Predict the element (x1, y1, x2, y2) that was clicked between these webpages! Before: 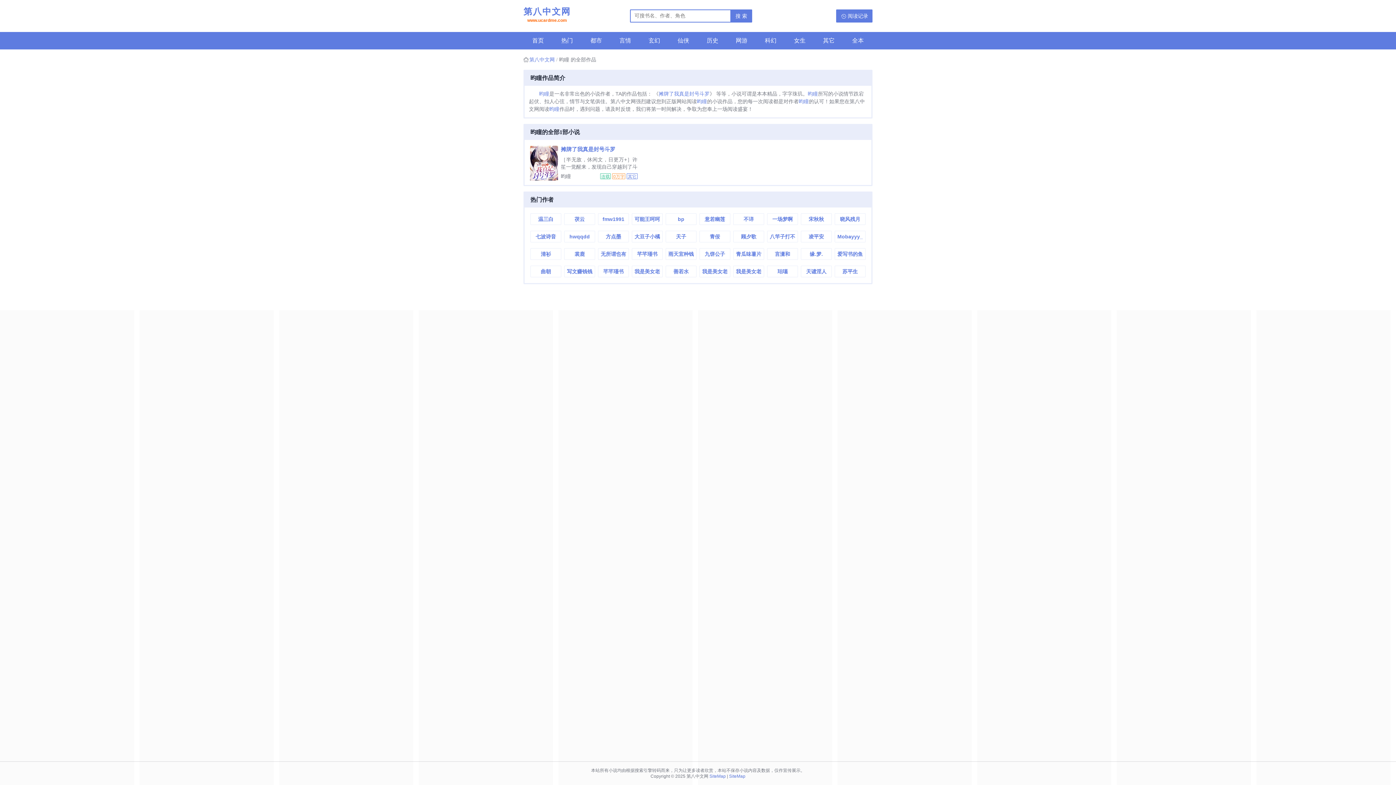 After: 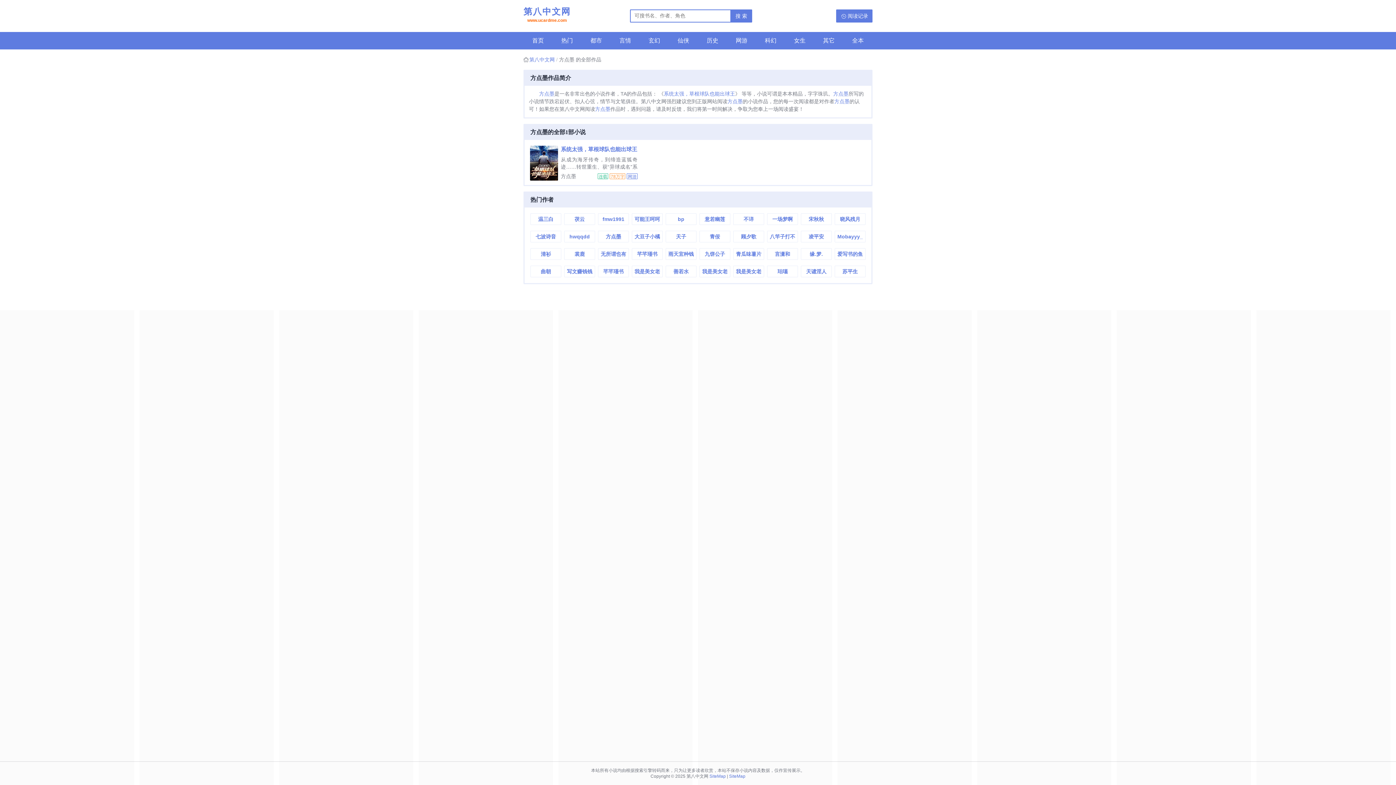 Action: label: 方点墨 bbox: (598, 231, 628, 242)